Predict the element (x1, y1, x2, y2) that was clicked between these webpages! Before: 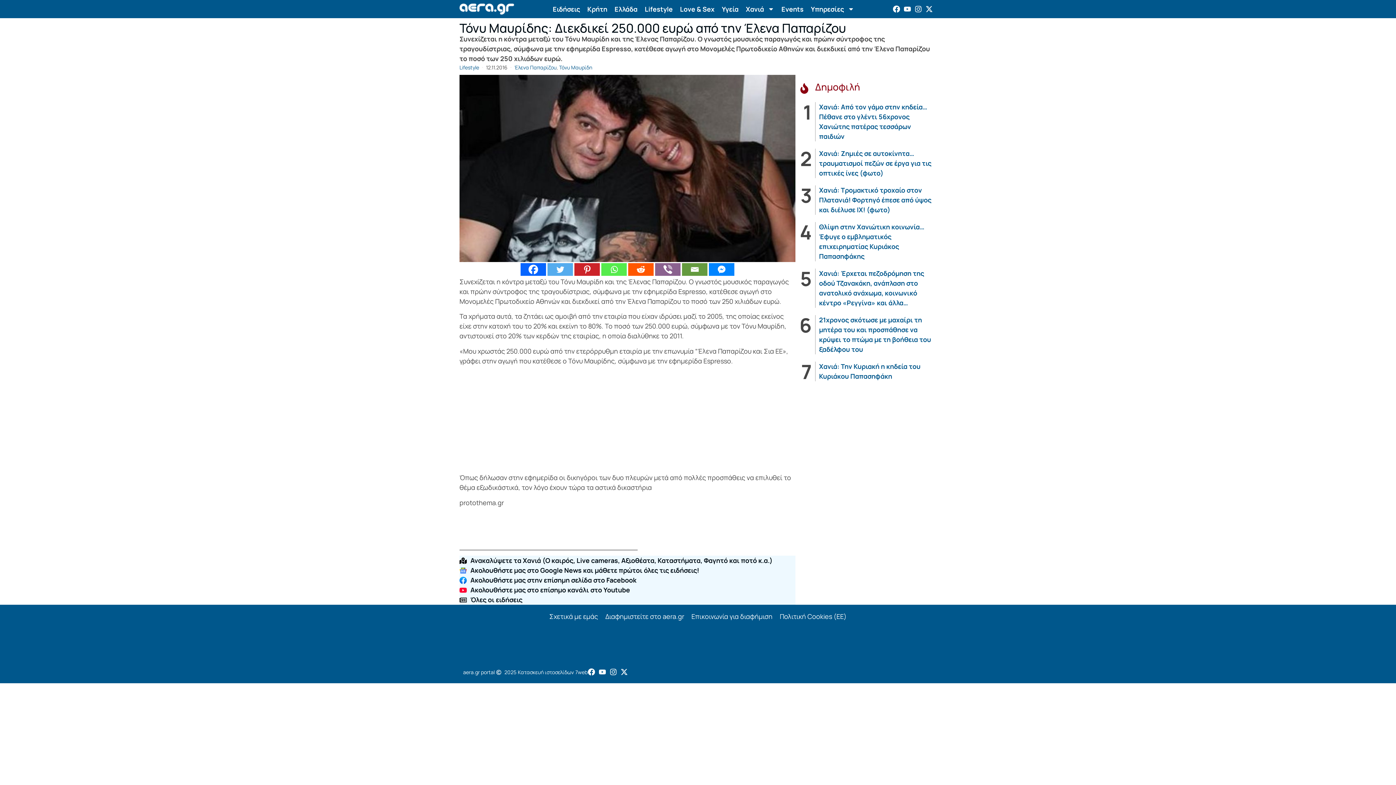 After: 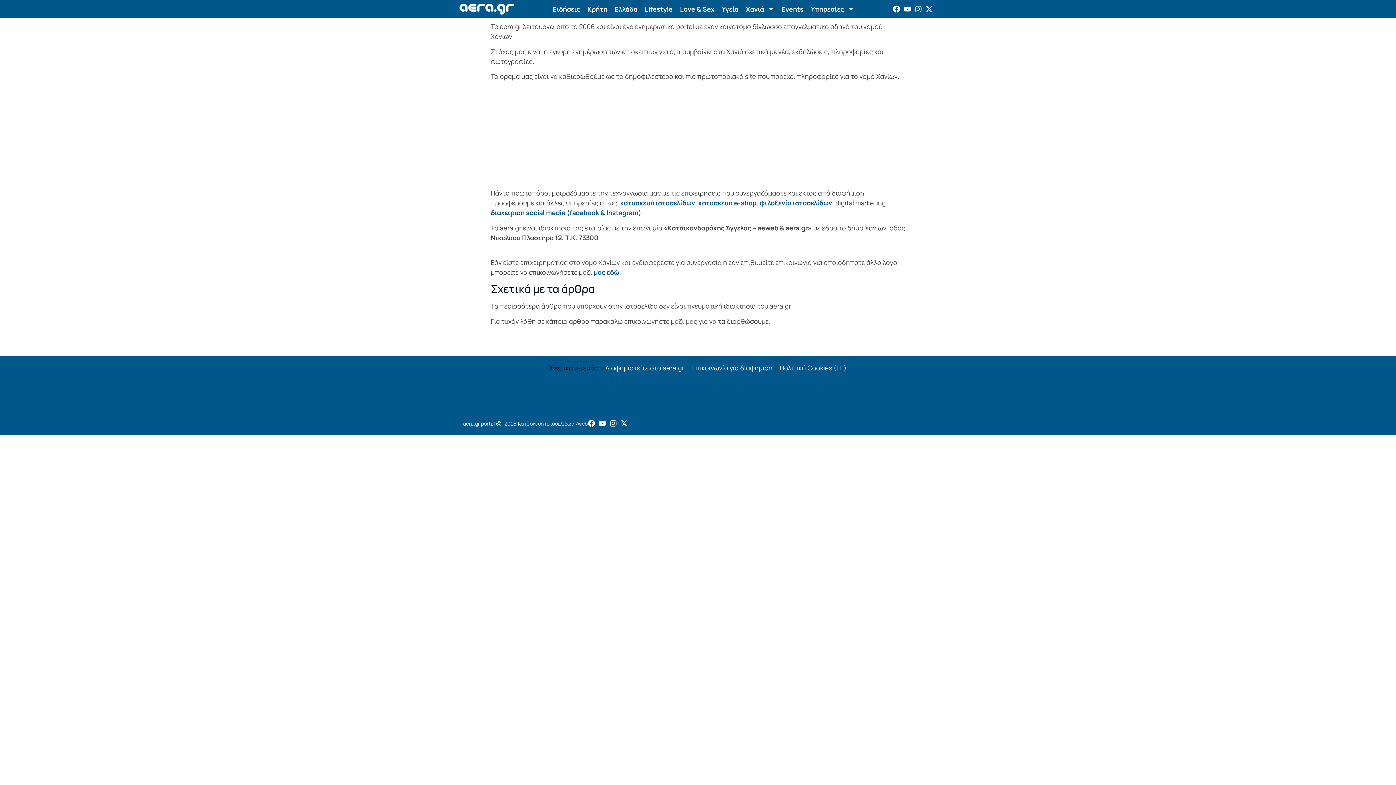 Action: bbox: (545, 612, 601, 621) label: Σχετικά με εμάς